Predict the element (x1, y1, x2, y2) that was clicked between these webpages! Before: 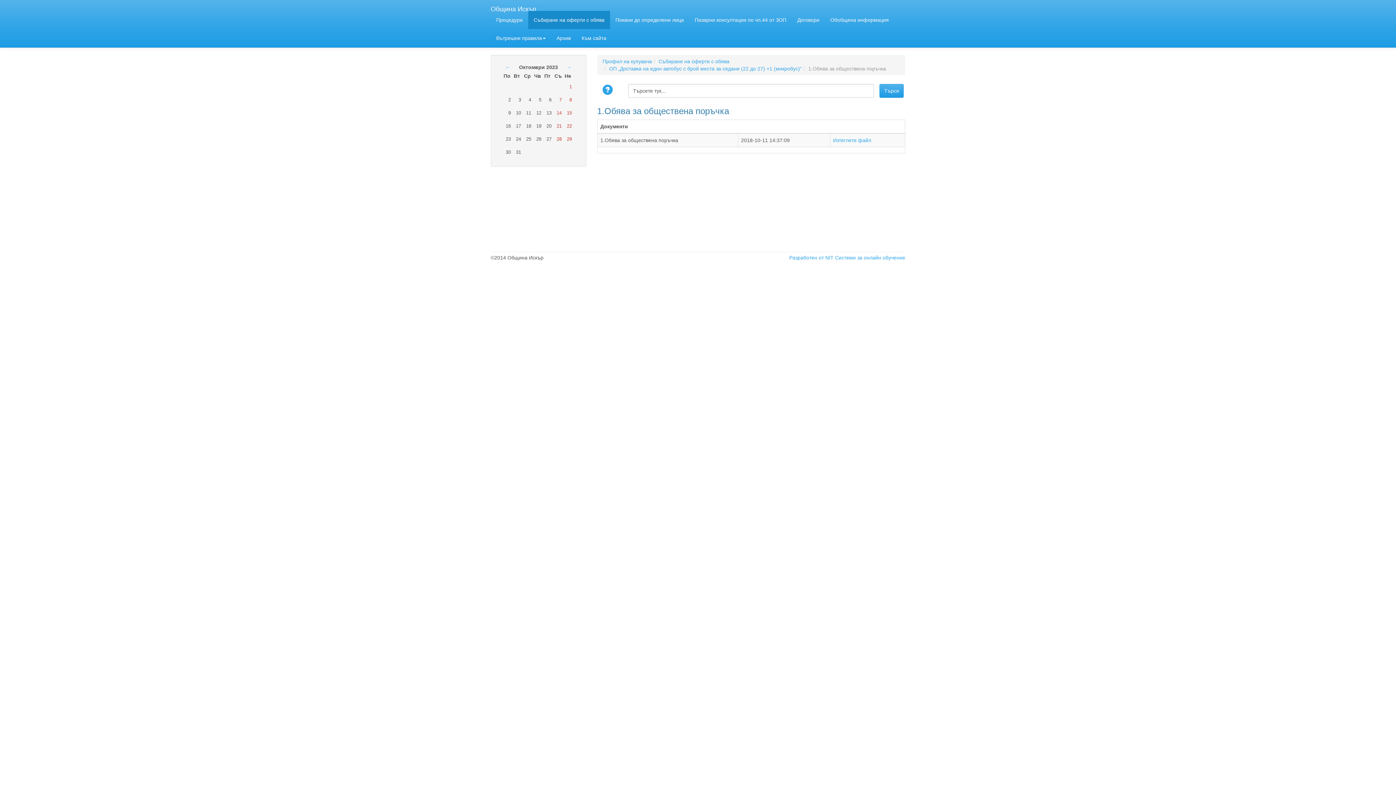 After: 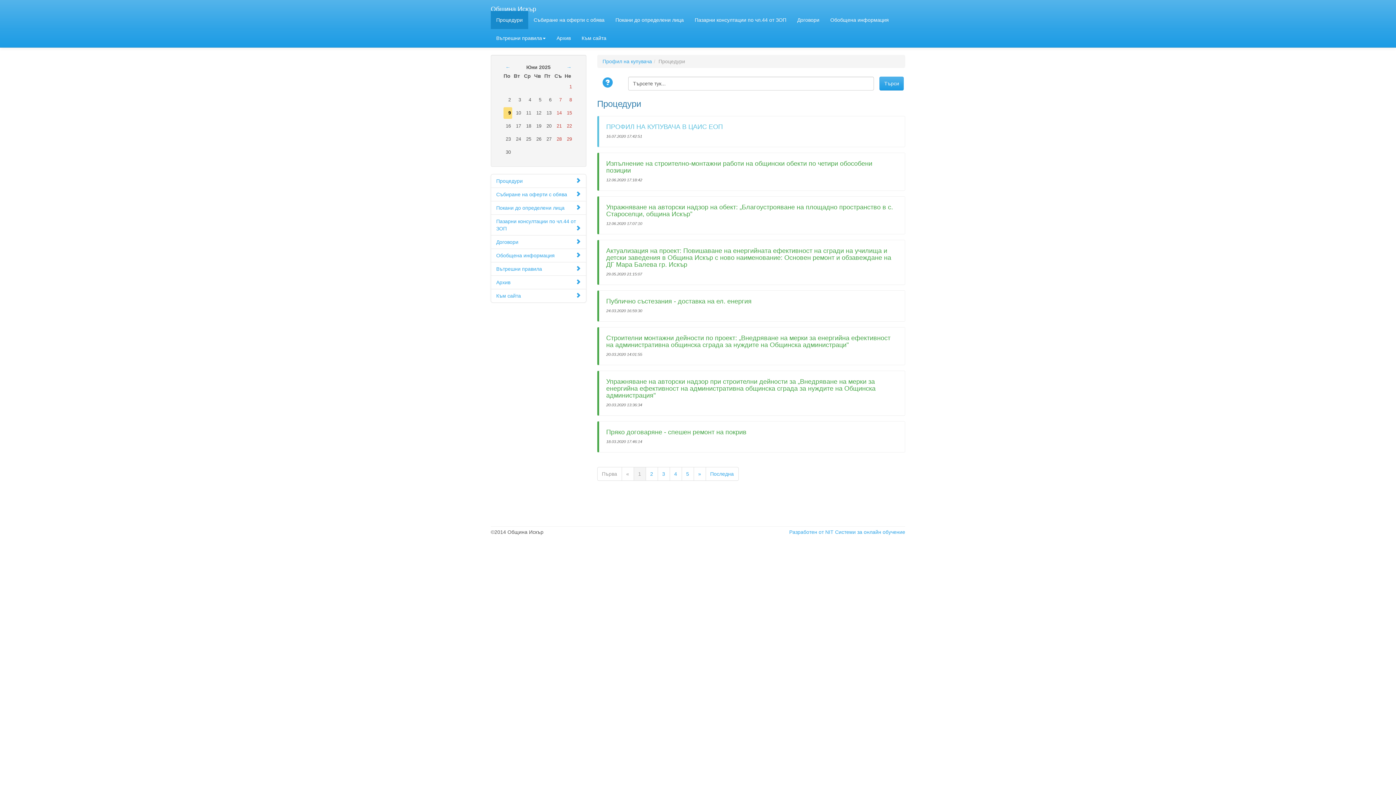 Action: bbox: (490, 10, 528, 29) label: Процедури